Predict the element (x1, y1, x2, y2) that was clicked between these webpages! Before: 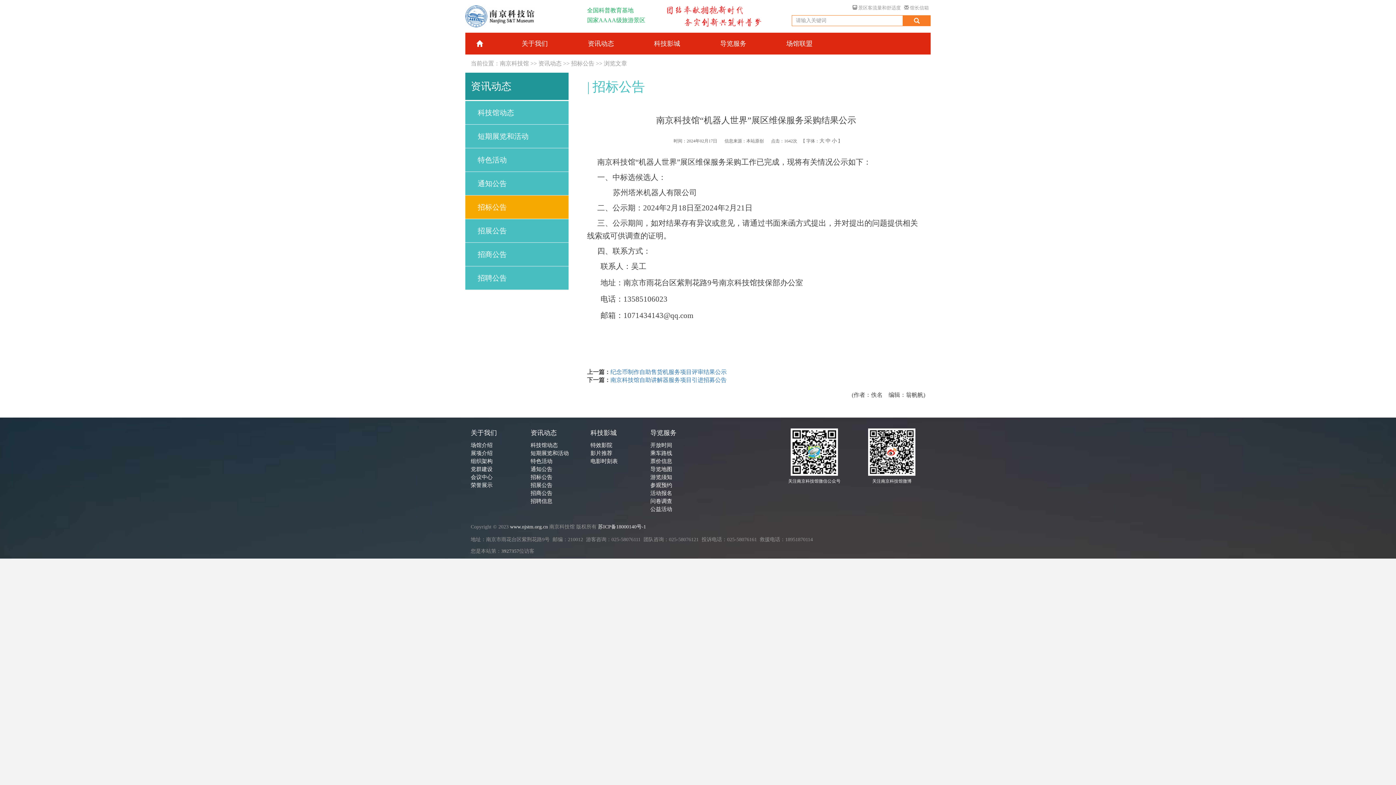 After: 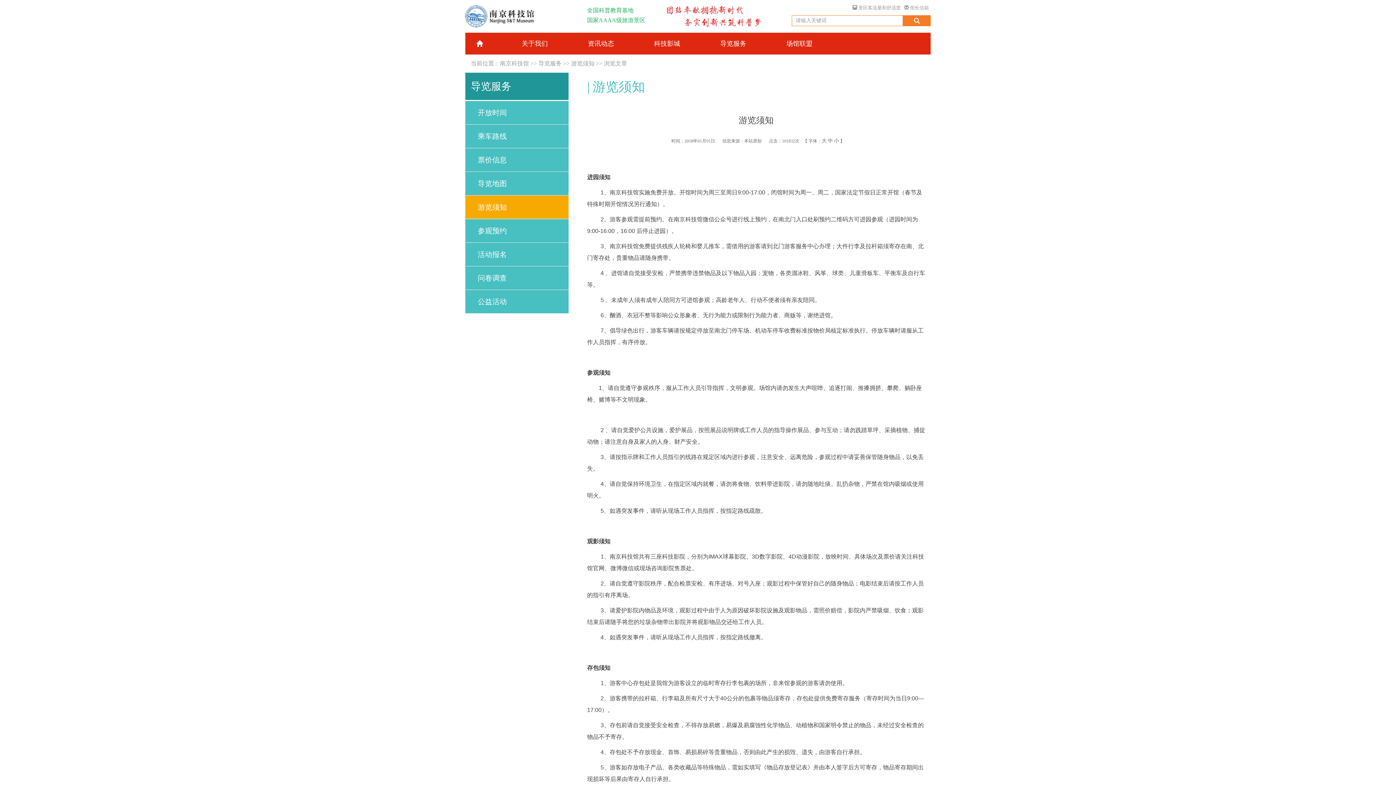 Action: bbox: (650, 474, 672, 480) label: 游览须知